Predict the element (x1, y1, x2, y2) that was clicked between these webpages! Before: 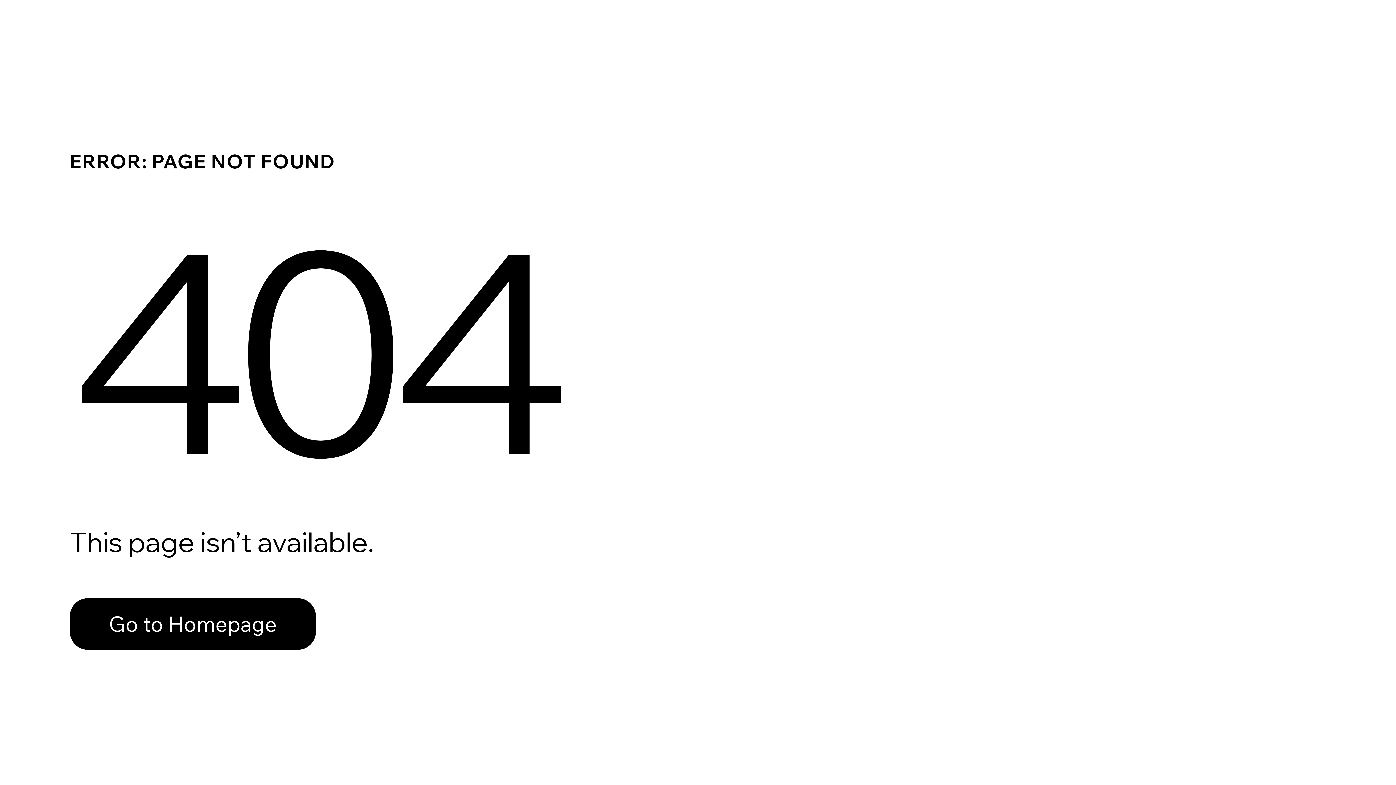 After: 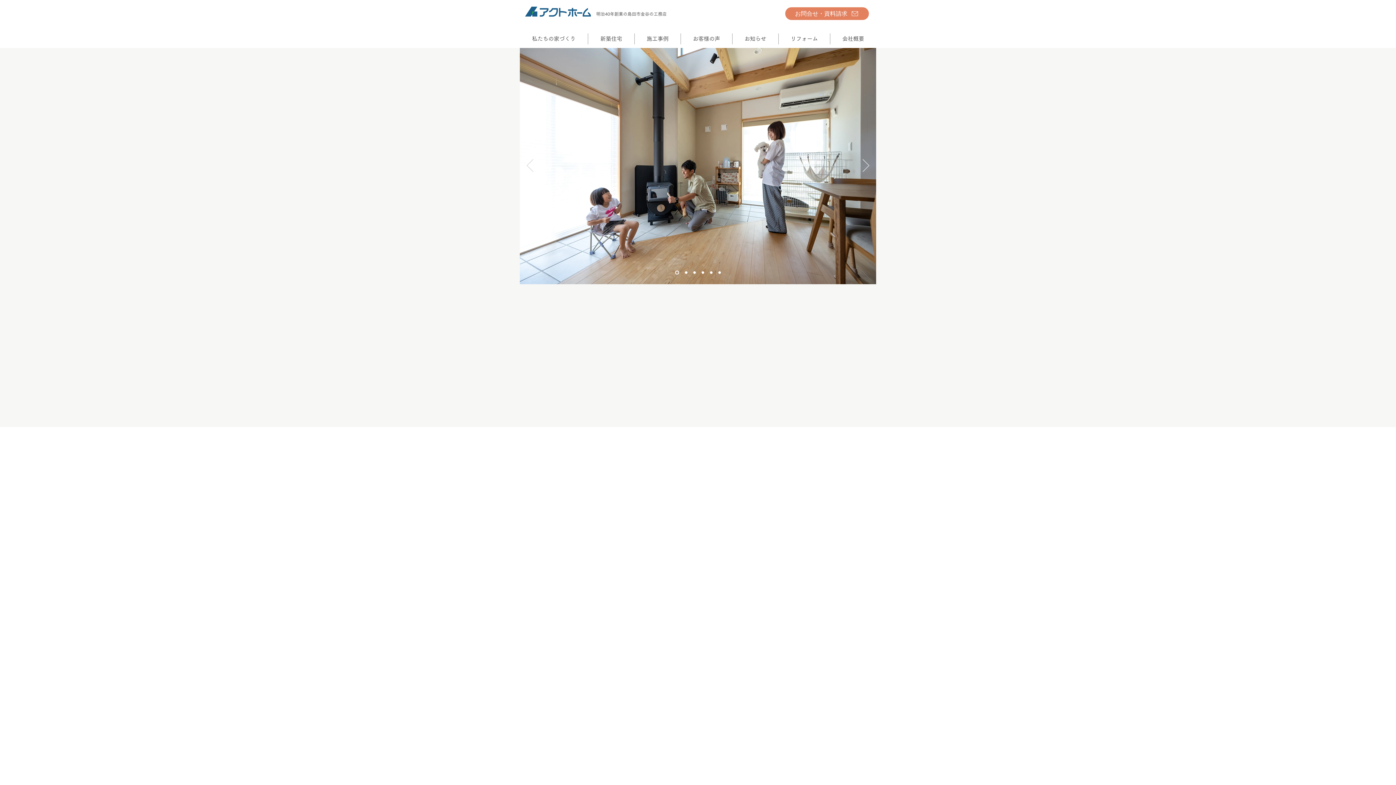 Action: bbox: (69, 582, 768, 659) label: Go to Homepage